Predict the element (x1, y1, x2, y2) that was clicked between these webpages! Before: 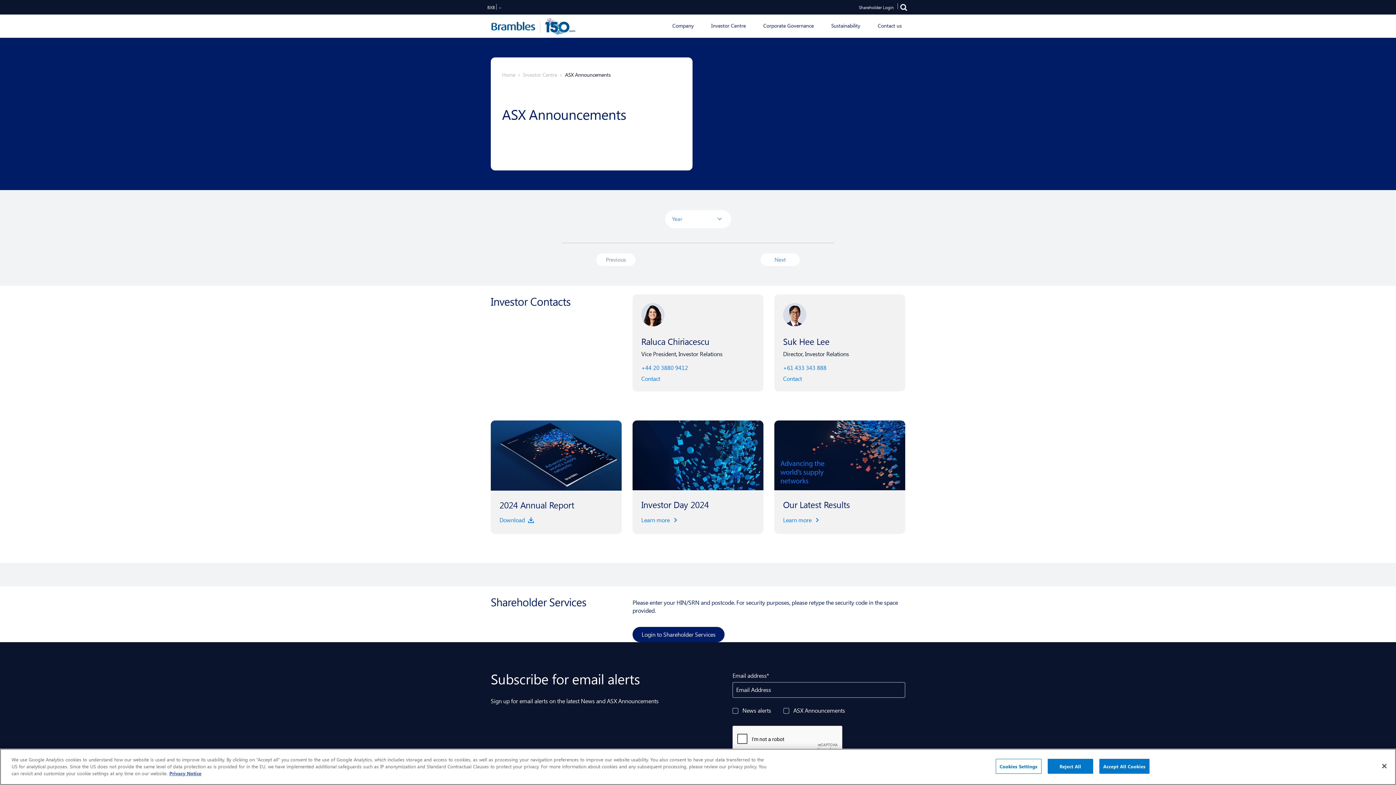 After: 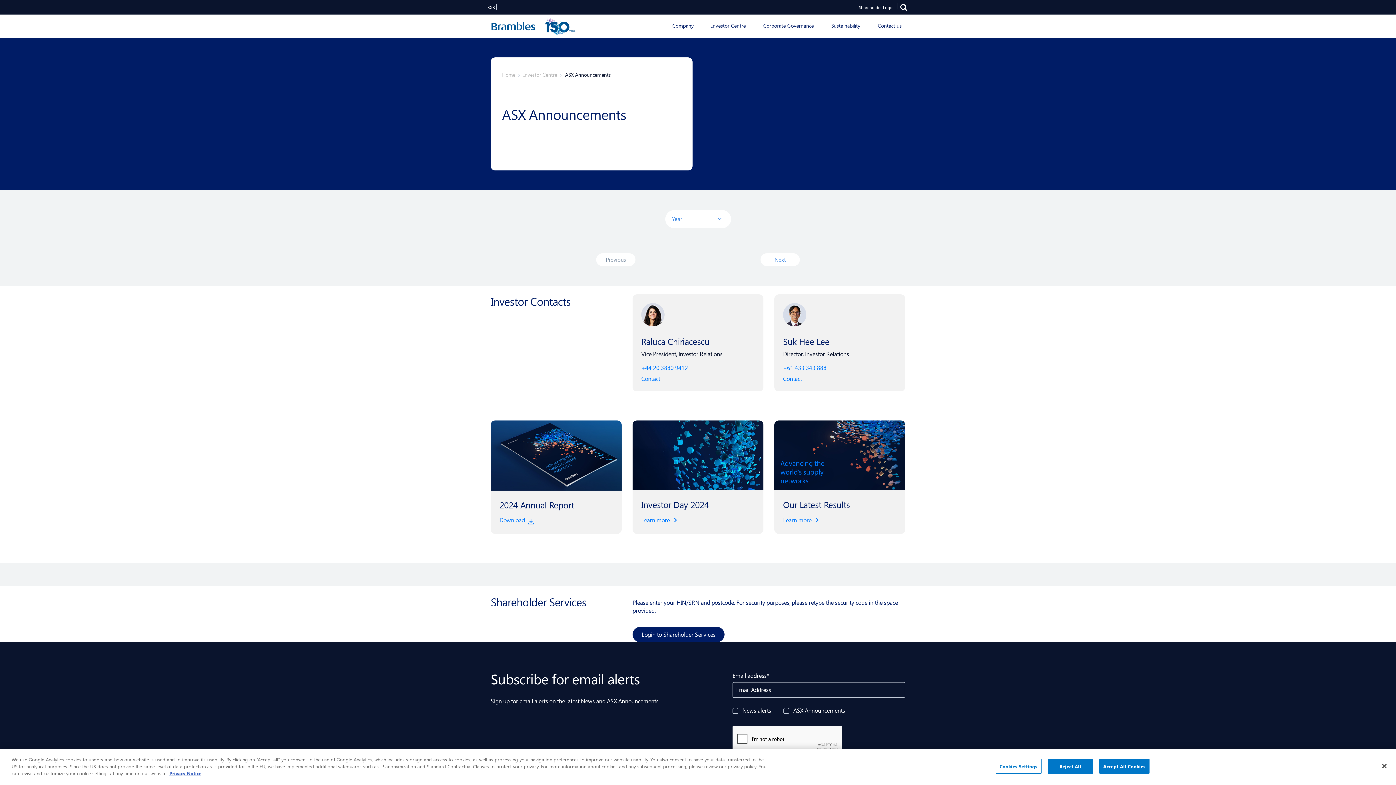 Action: bbox: (499, 516, 613, 525) label: Download 